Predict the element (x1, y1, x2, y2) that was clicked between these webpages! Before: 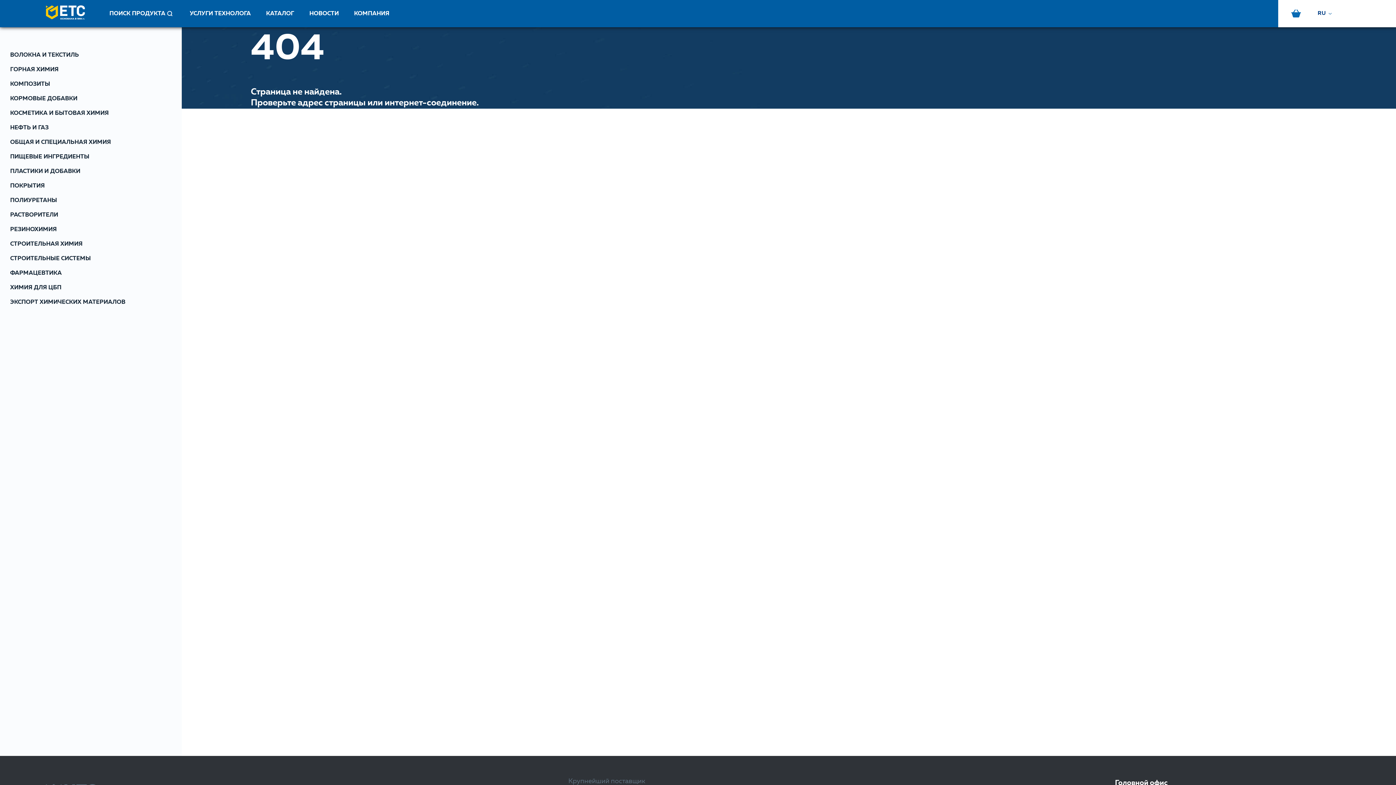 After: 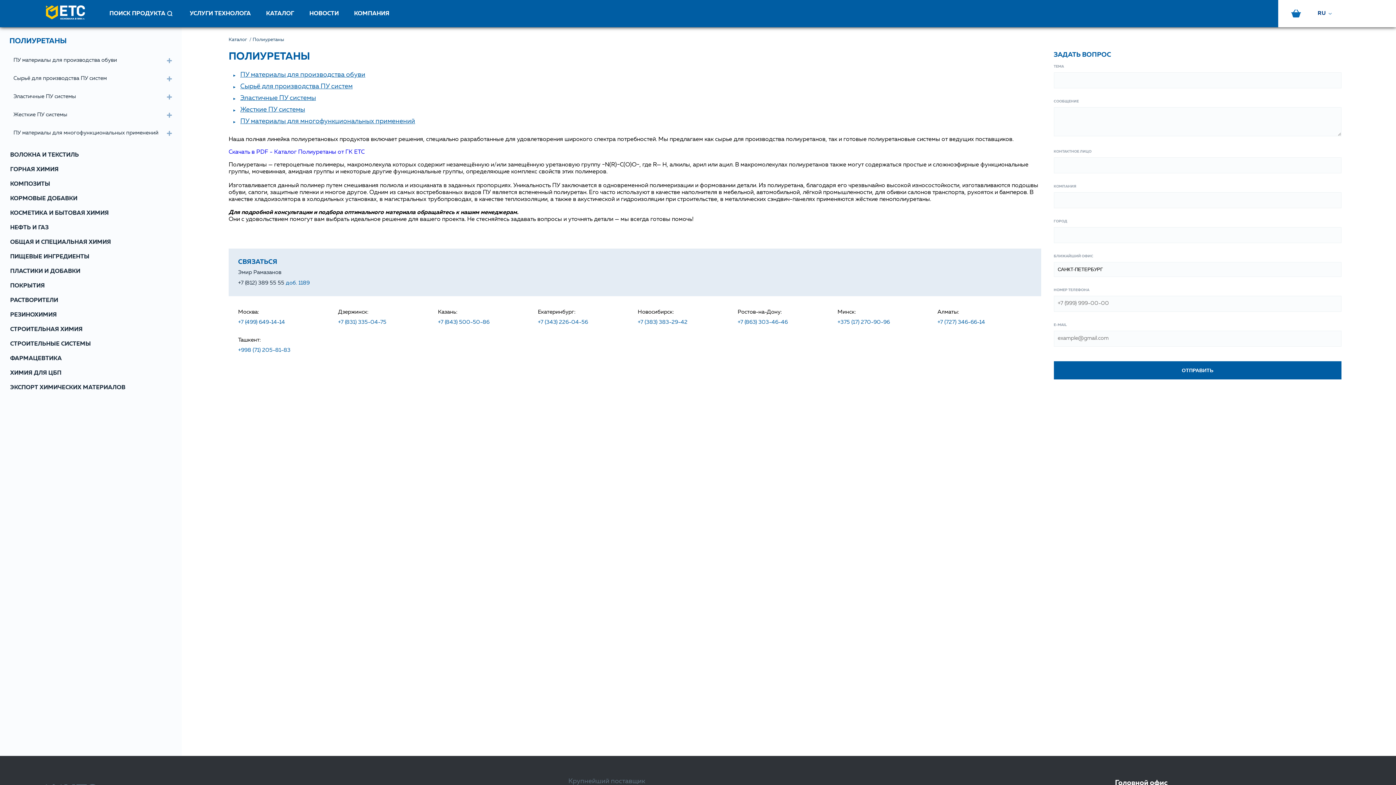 Action: label: ПОЛИУРЕТАНЫ bbox: (10, 193, 181, 208)